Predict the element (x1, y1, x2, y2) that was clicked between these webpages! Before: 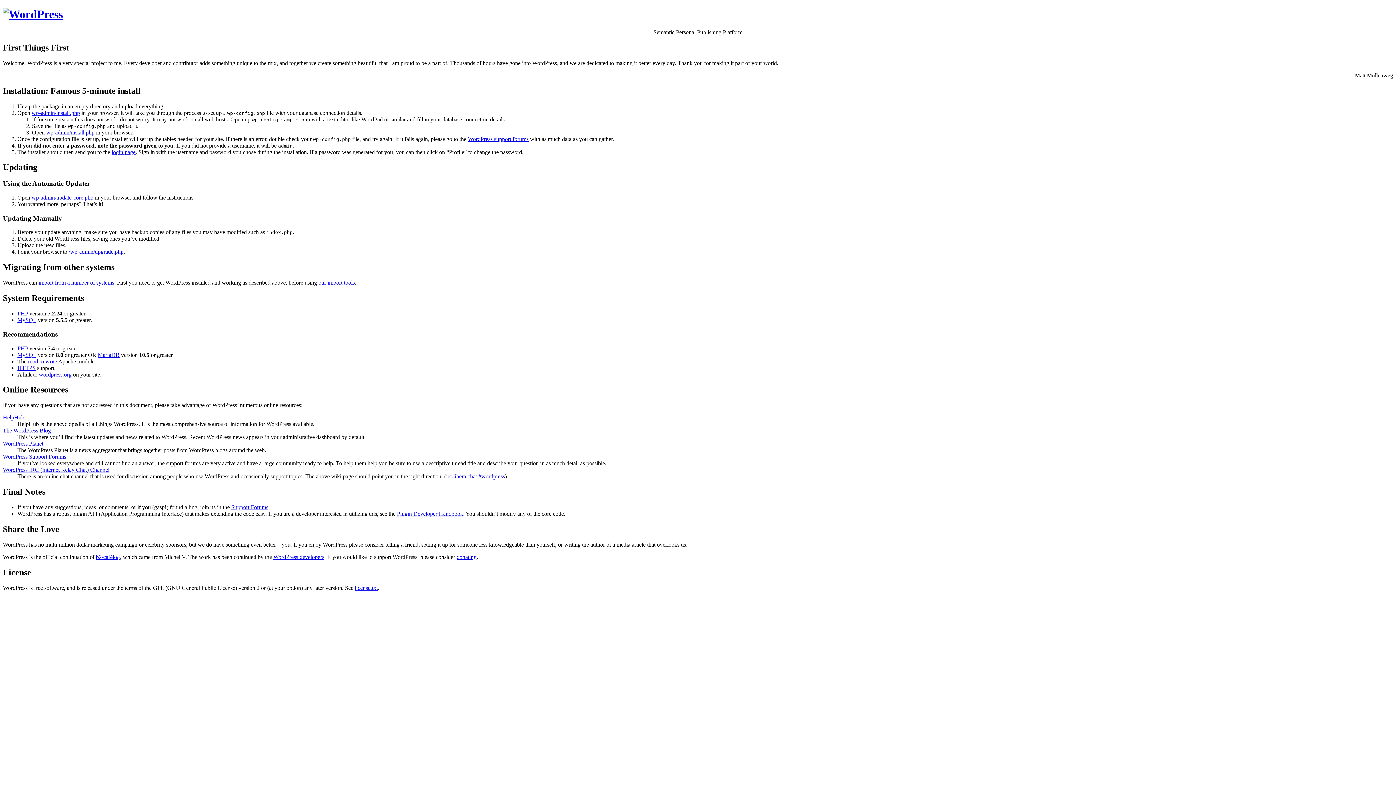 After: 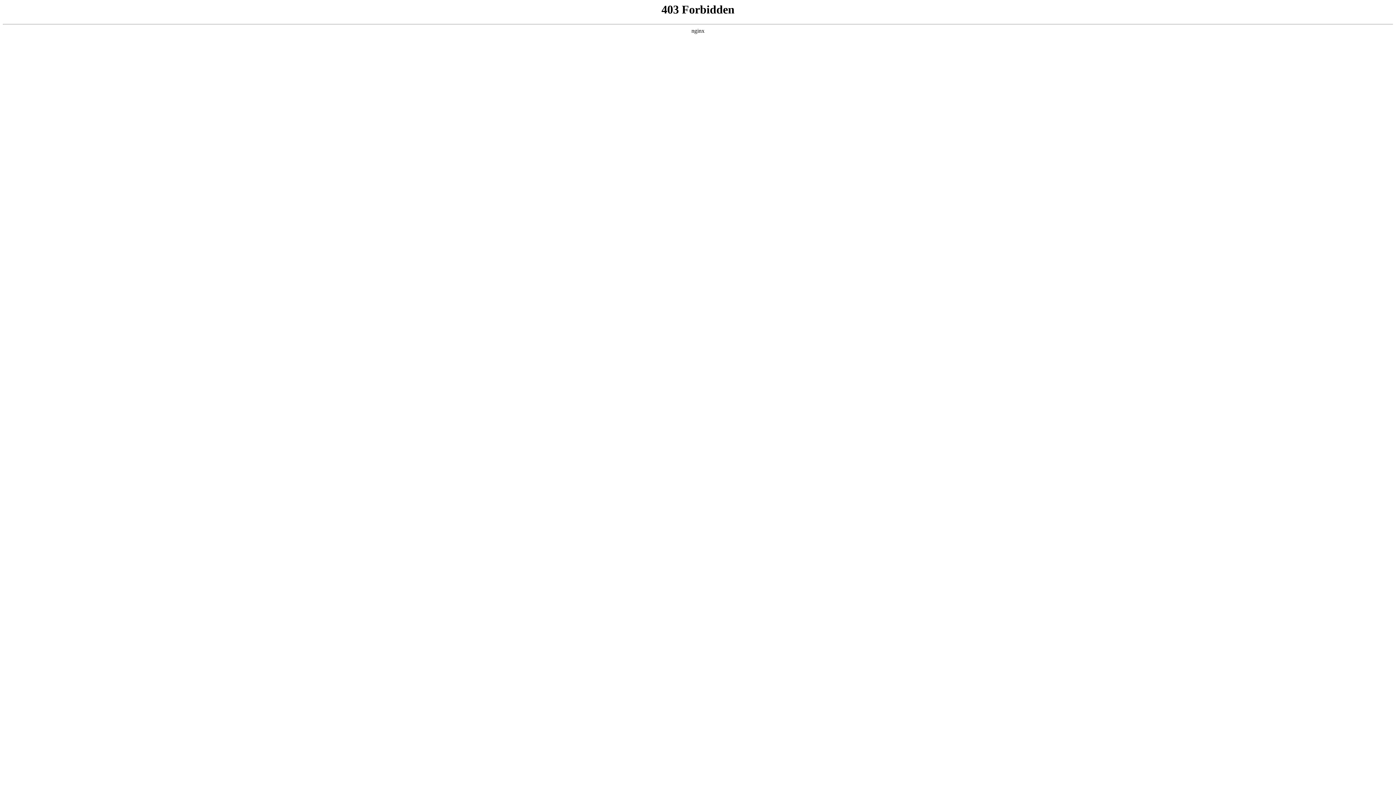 Action: bbox: (38, 371, 71, 377) label: wordpress.org